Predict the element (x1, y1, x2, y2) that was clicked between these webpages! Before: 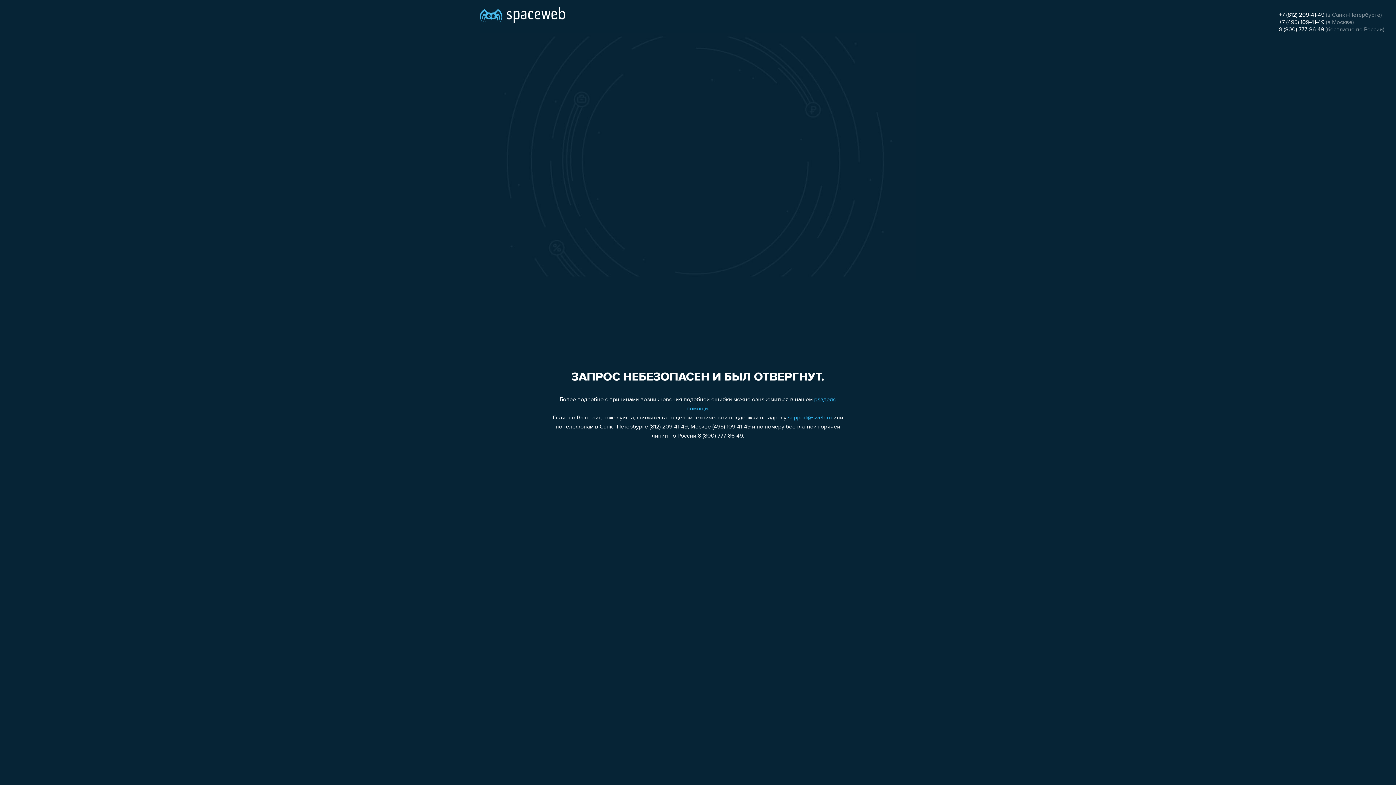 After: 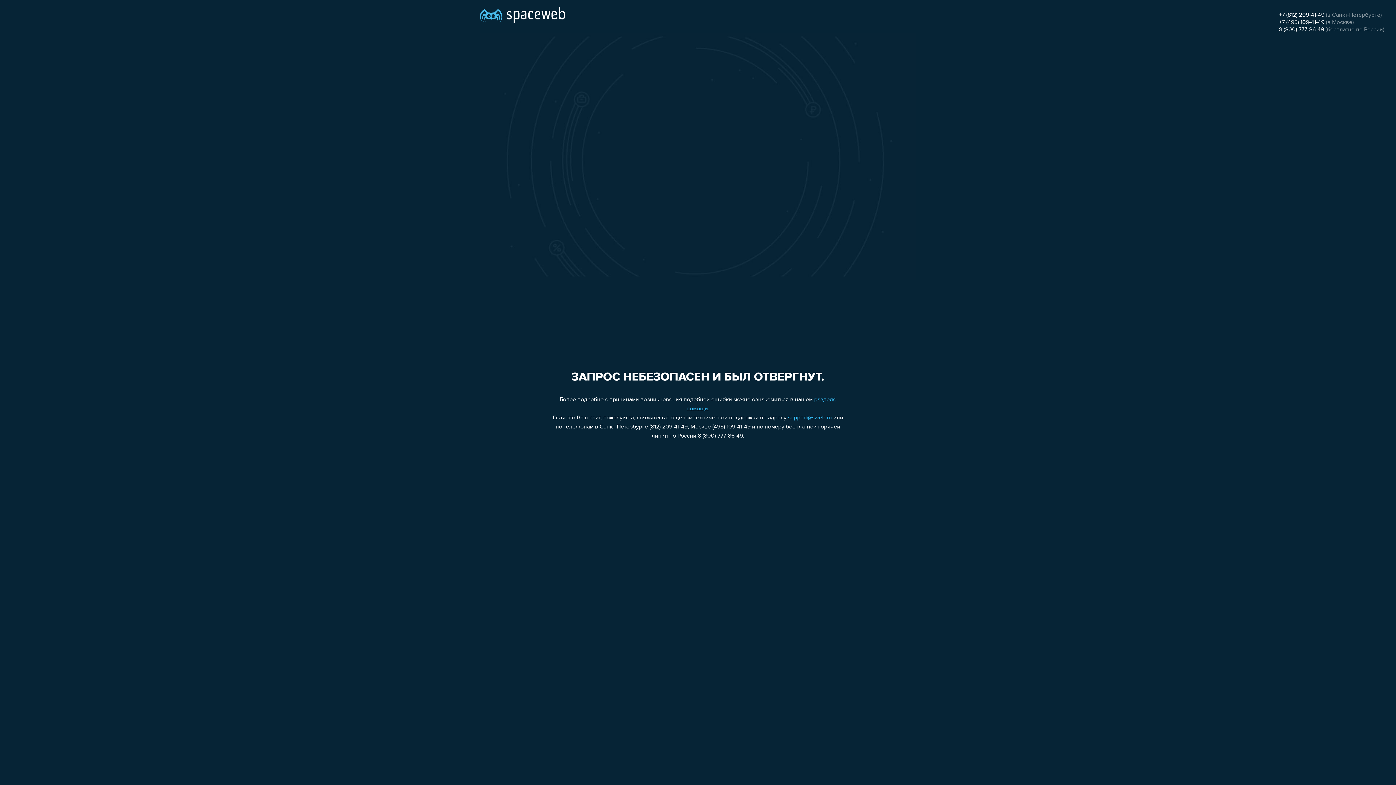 Action: bbox: (1279, 12, 1324, 18) label: +7 (812) 209-41-49